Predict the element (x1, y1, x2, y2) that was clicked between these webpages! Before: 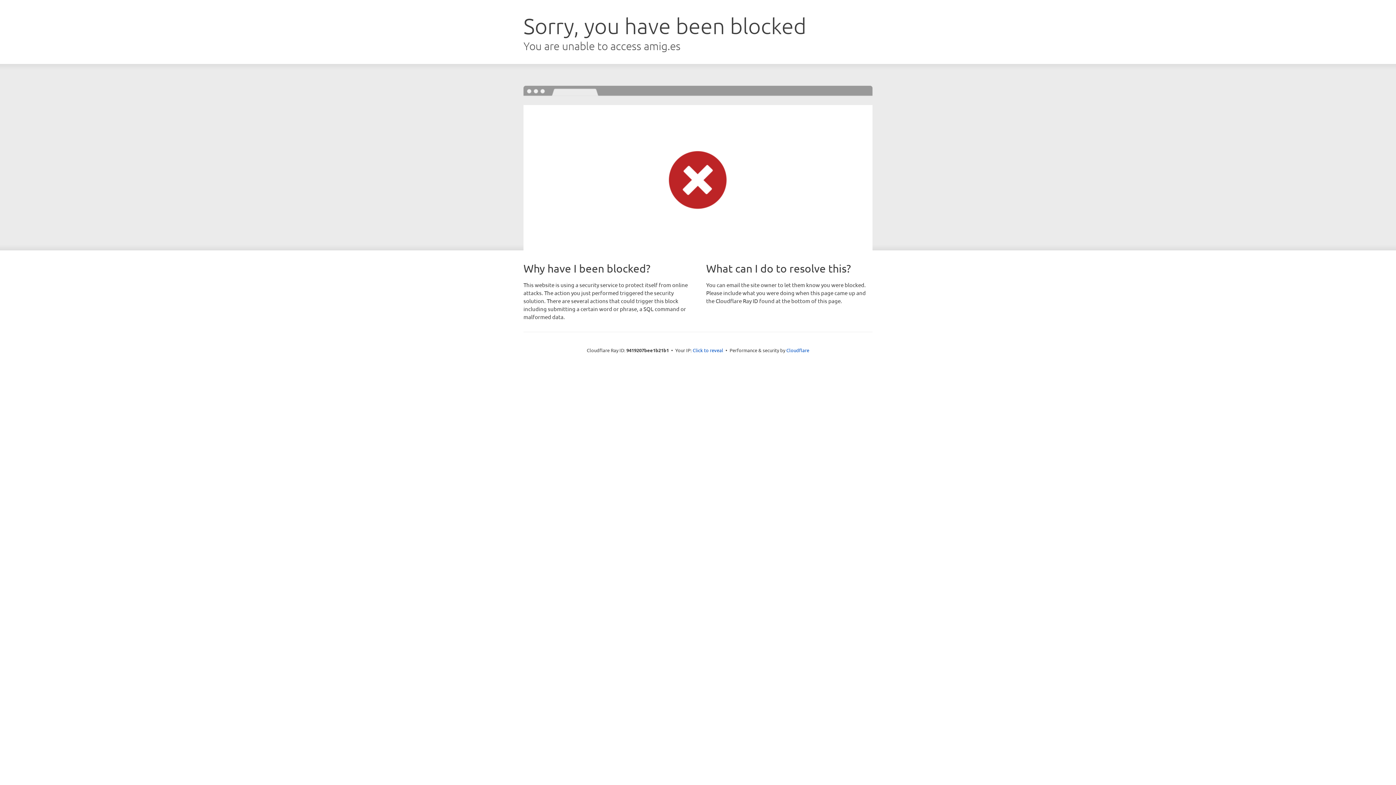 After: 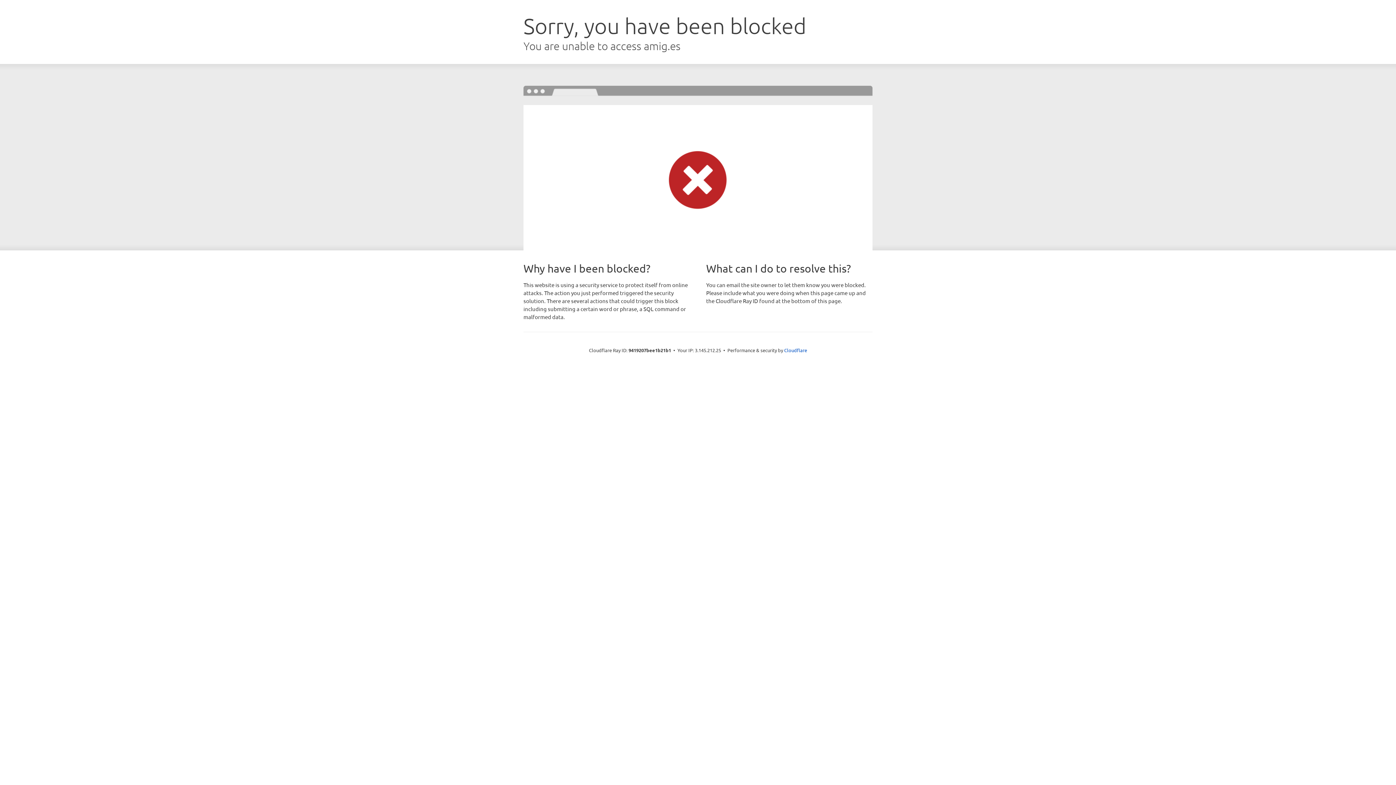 Action: label: Click to reveal bbox: (692, 346, 723, 353)